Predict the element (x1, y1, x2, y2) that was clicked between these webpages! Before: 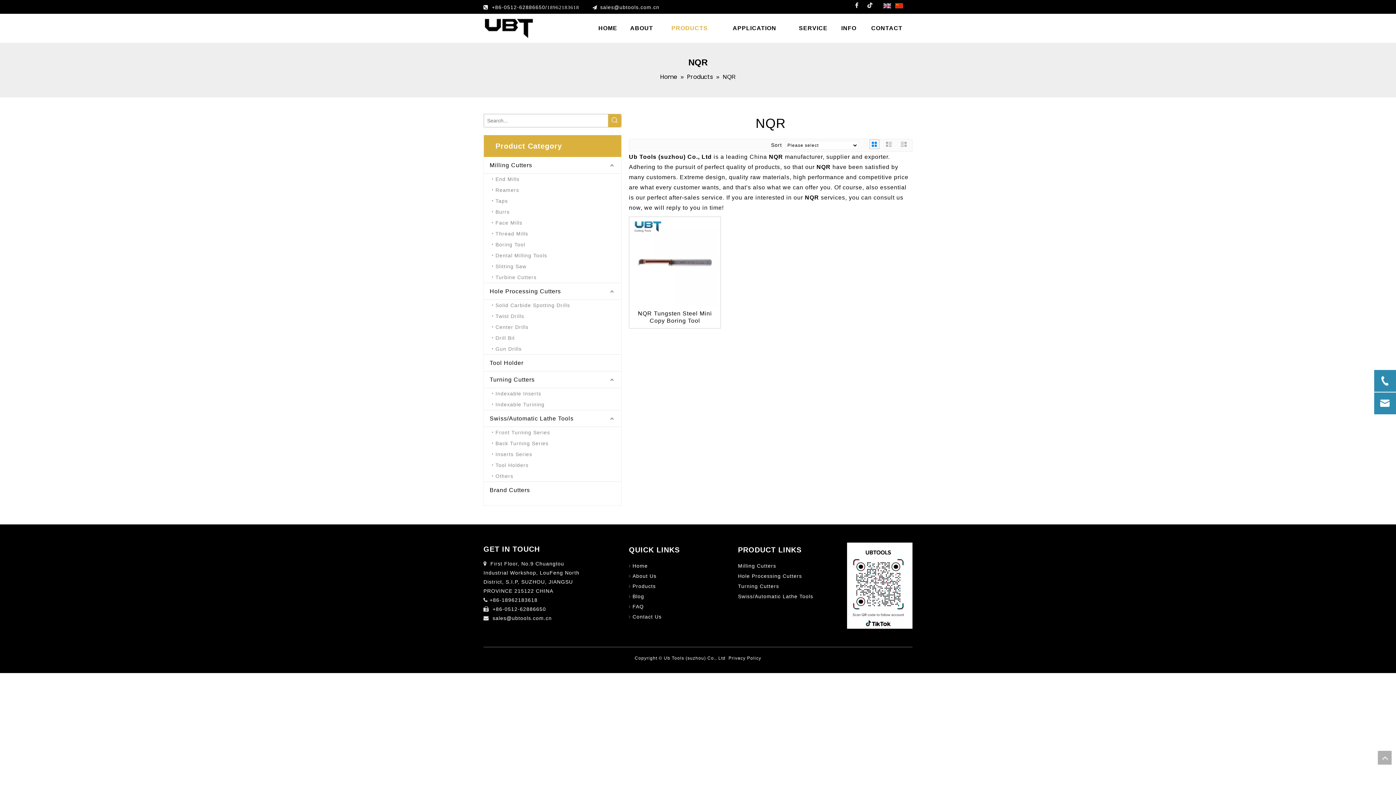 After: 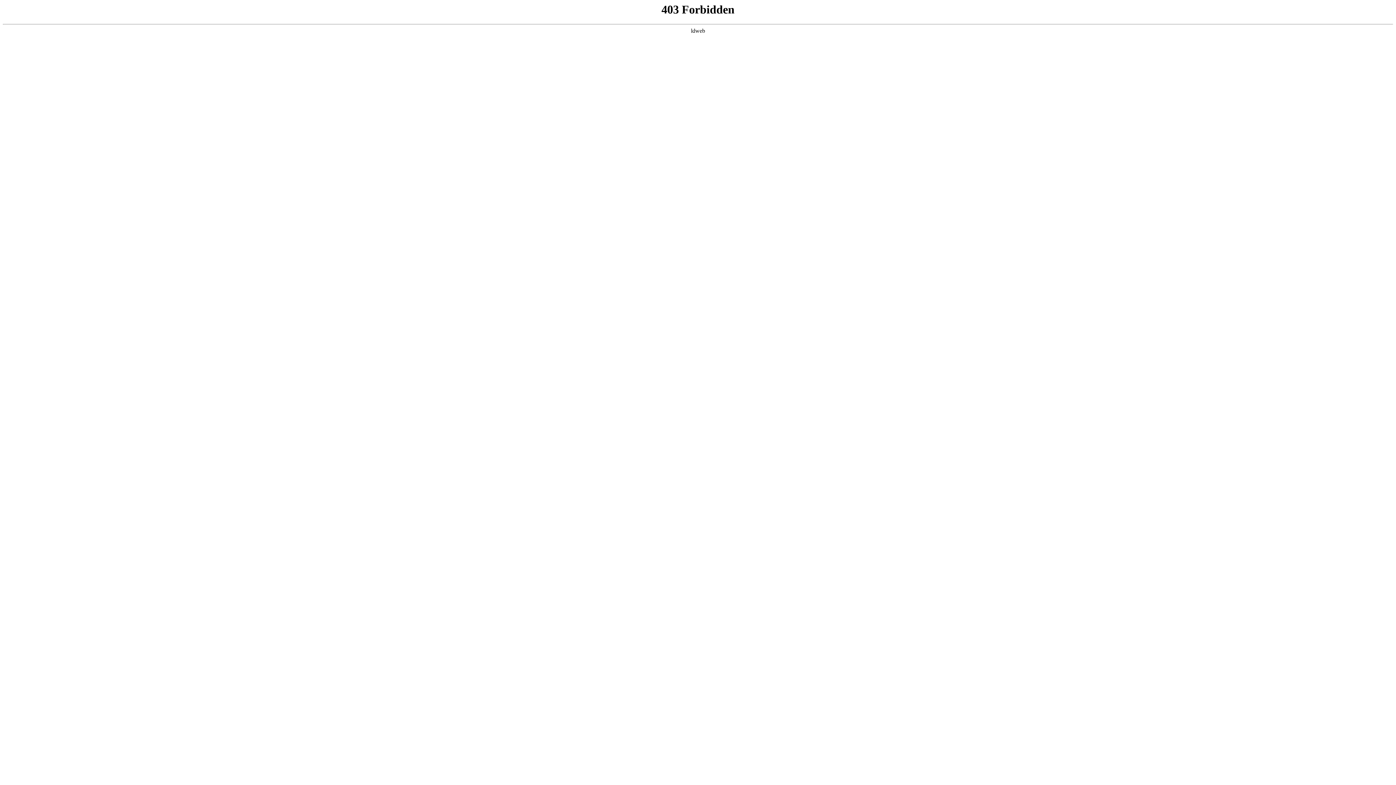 Action: bbox: (899, 138, 907, 146)